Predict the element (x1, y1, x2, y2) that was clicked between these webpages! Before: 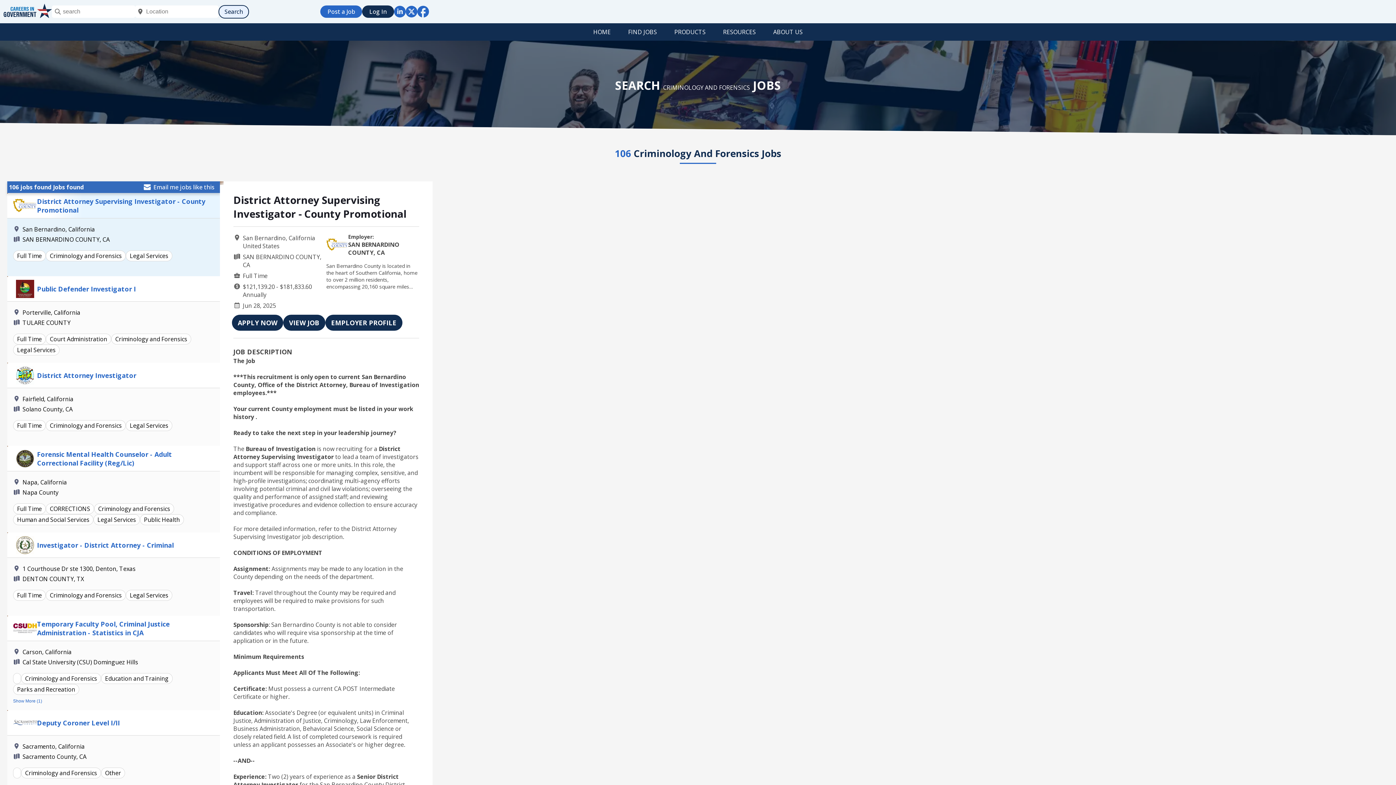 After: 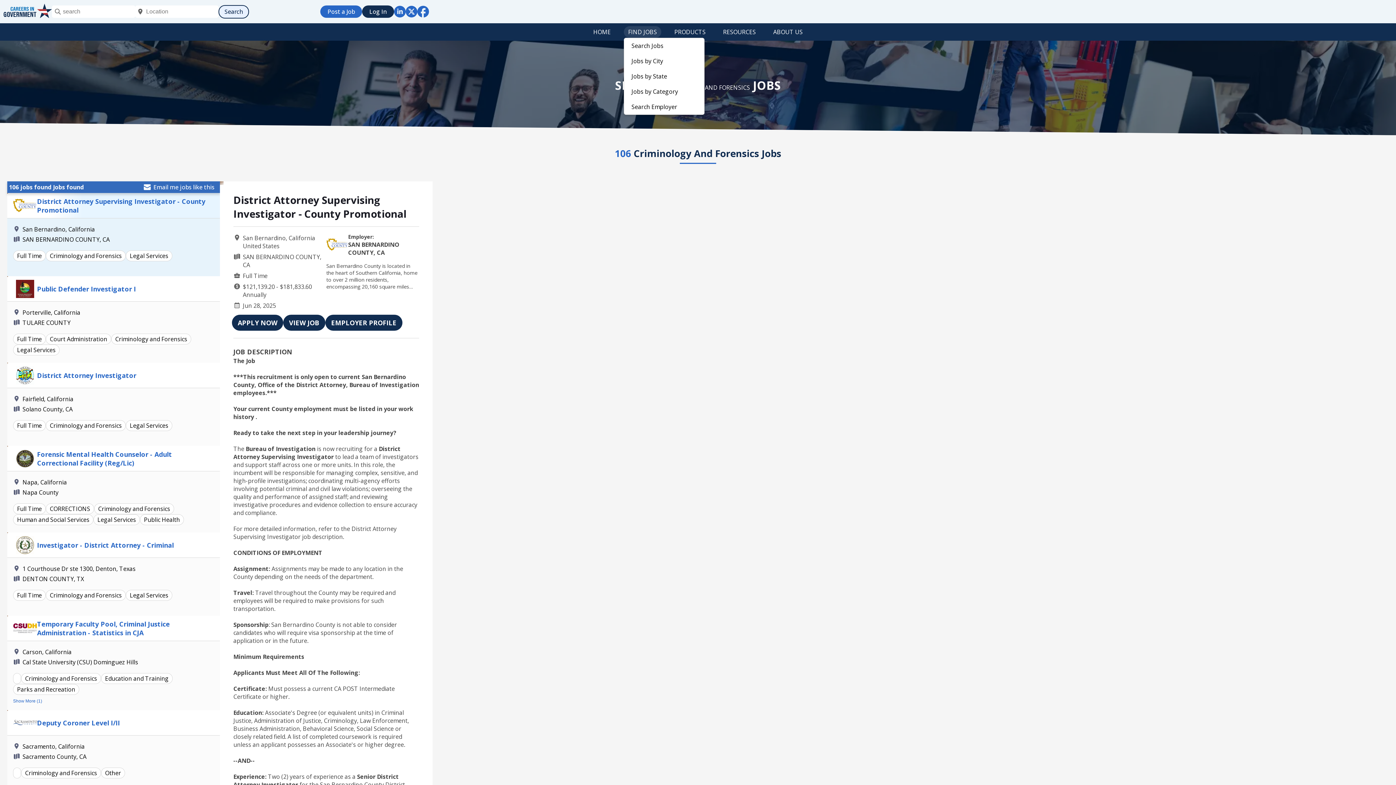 Action: bbox: (624, 26, 661, 37) label: FIND JOBS